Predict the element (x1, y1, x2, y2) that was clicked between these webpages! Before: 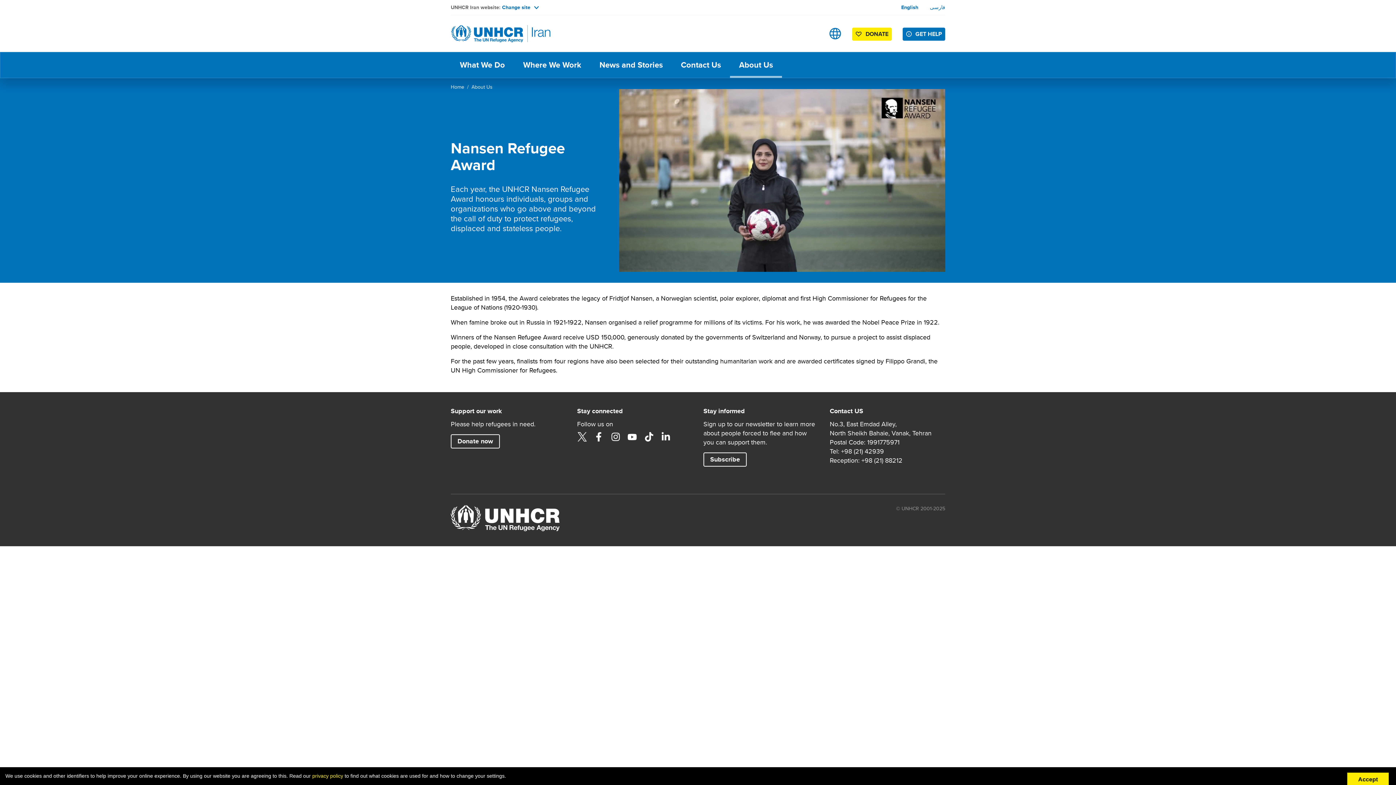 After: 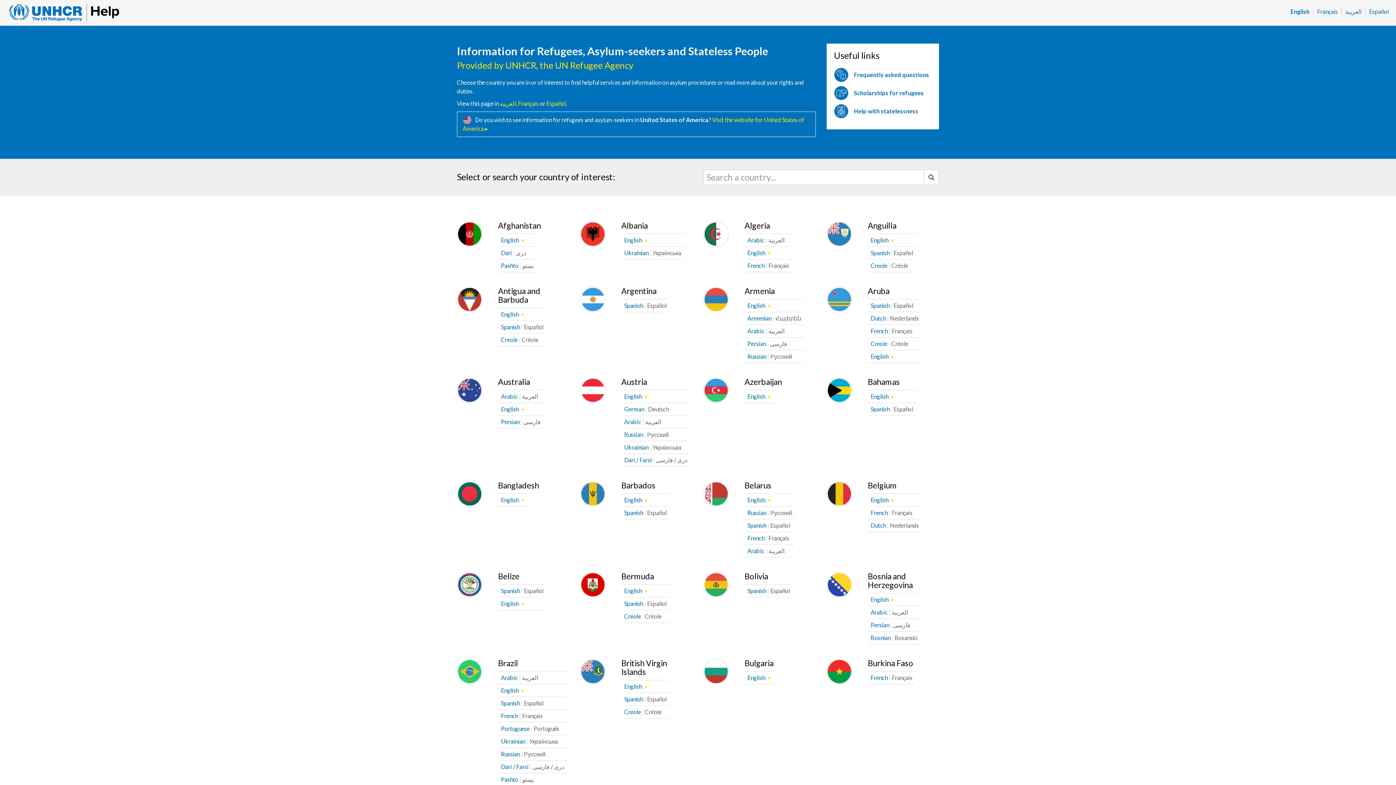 Action: bbox: (902, 27, 945, 40) label: GET HELP